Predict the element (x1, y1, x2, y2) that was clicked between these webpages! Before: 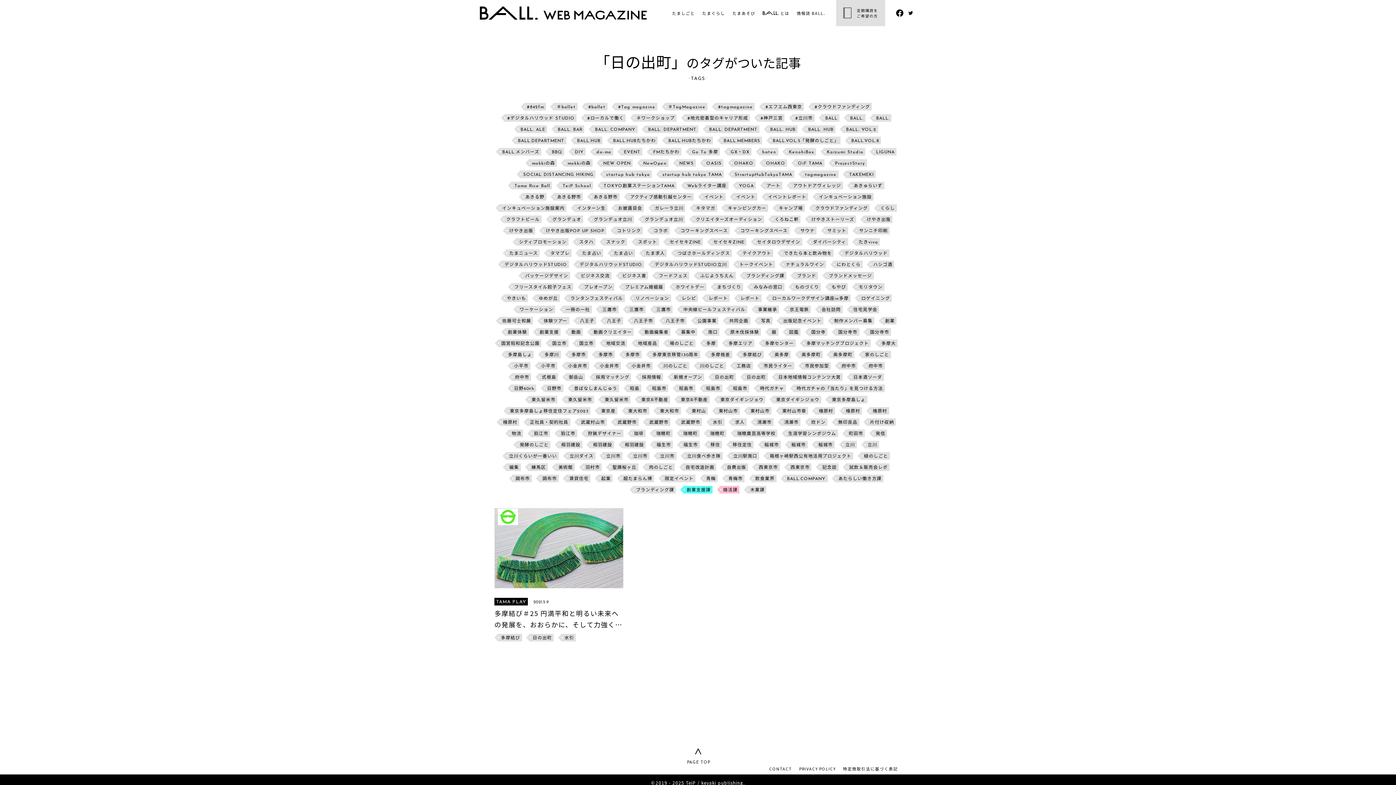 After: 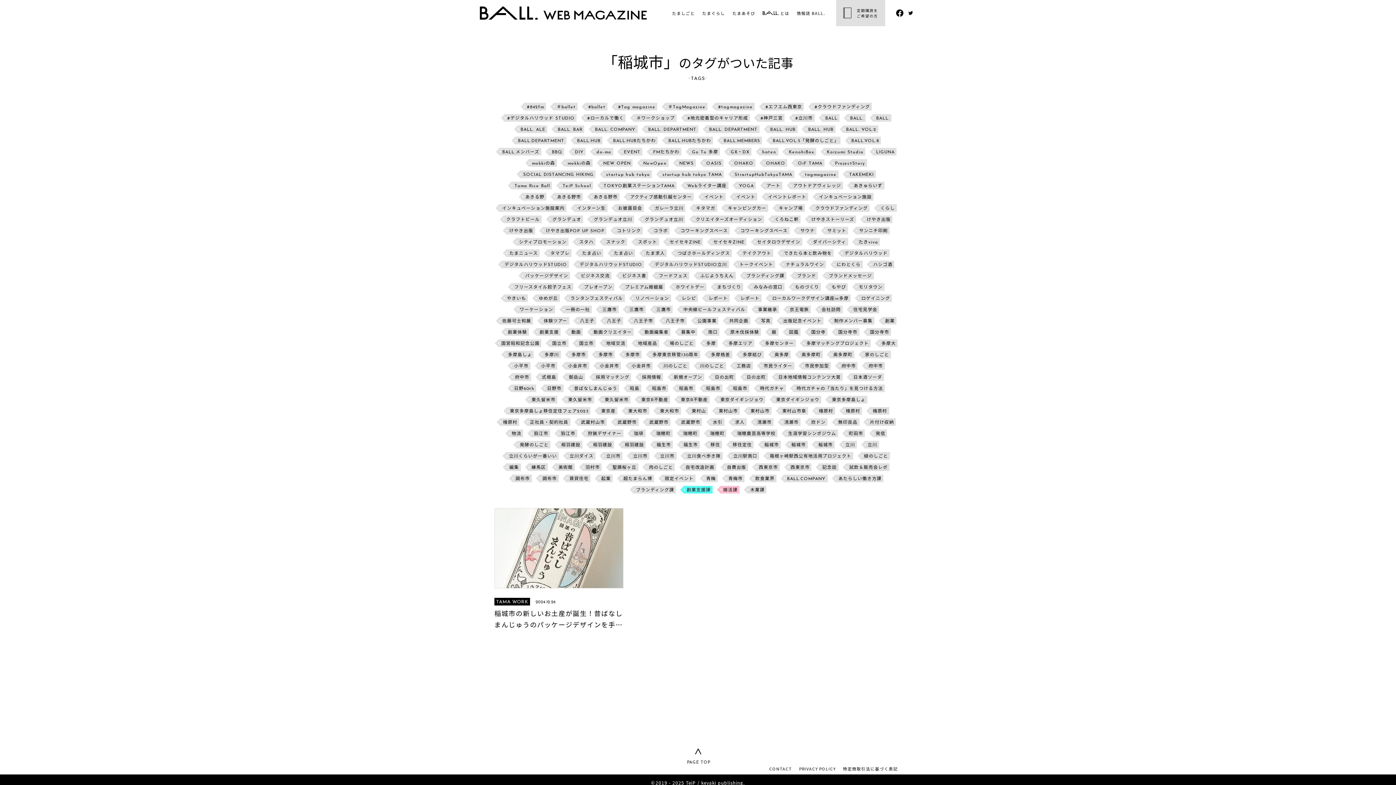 Action: bbox: (789, 441, 807, 448) label: 稲城市